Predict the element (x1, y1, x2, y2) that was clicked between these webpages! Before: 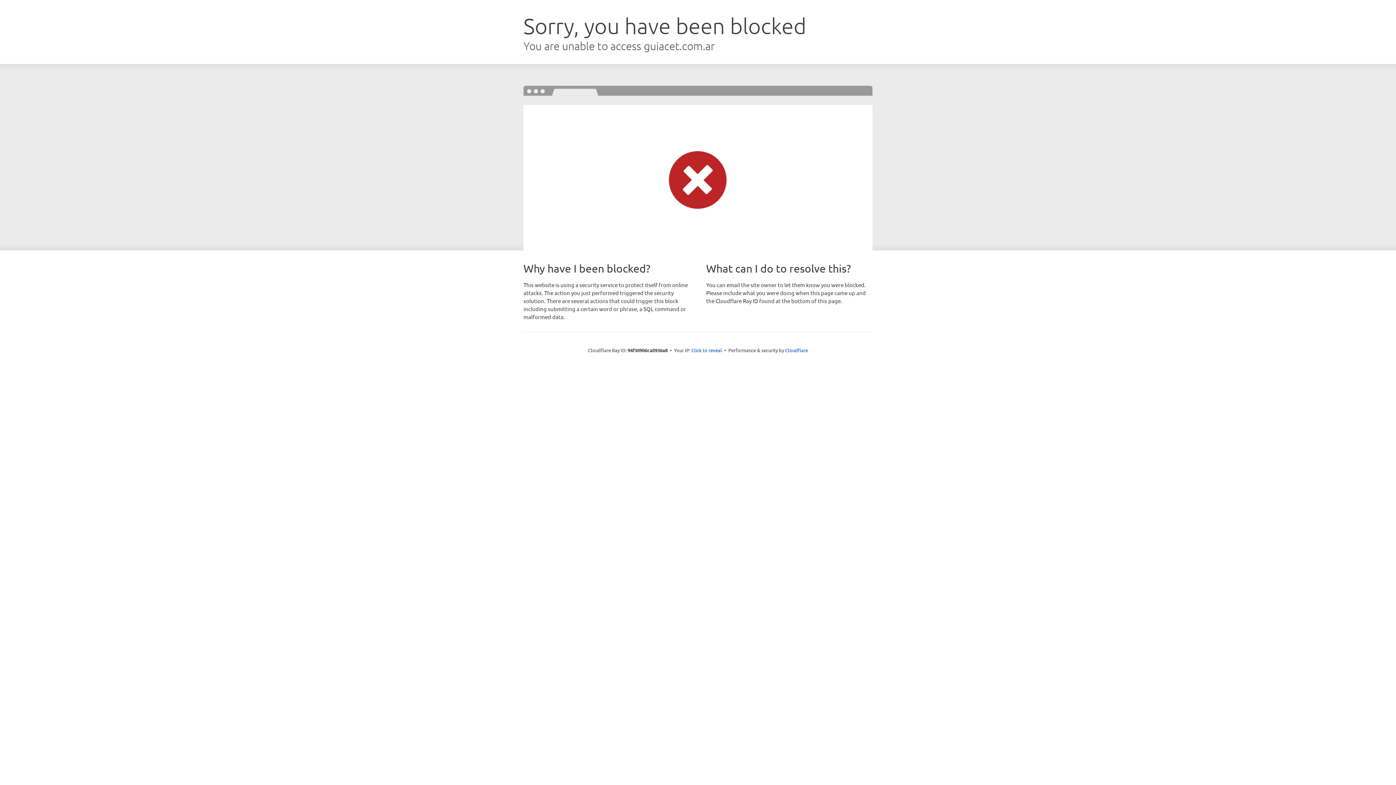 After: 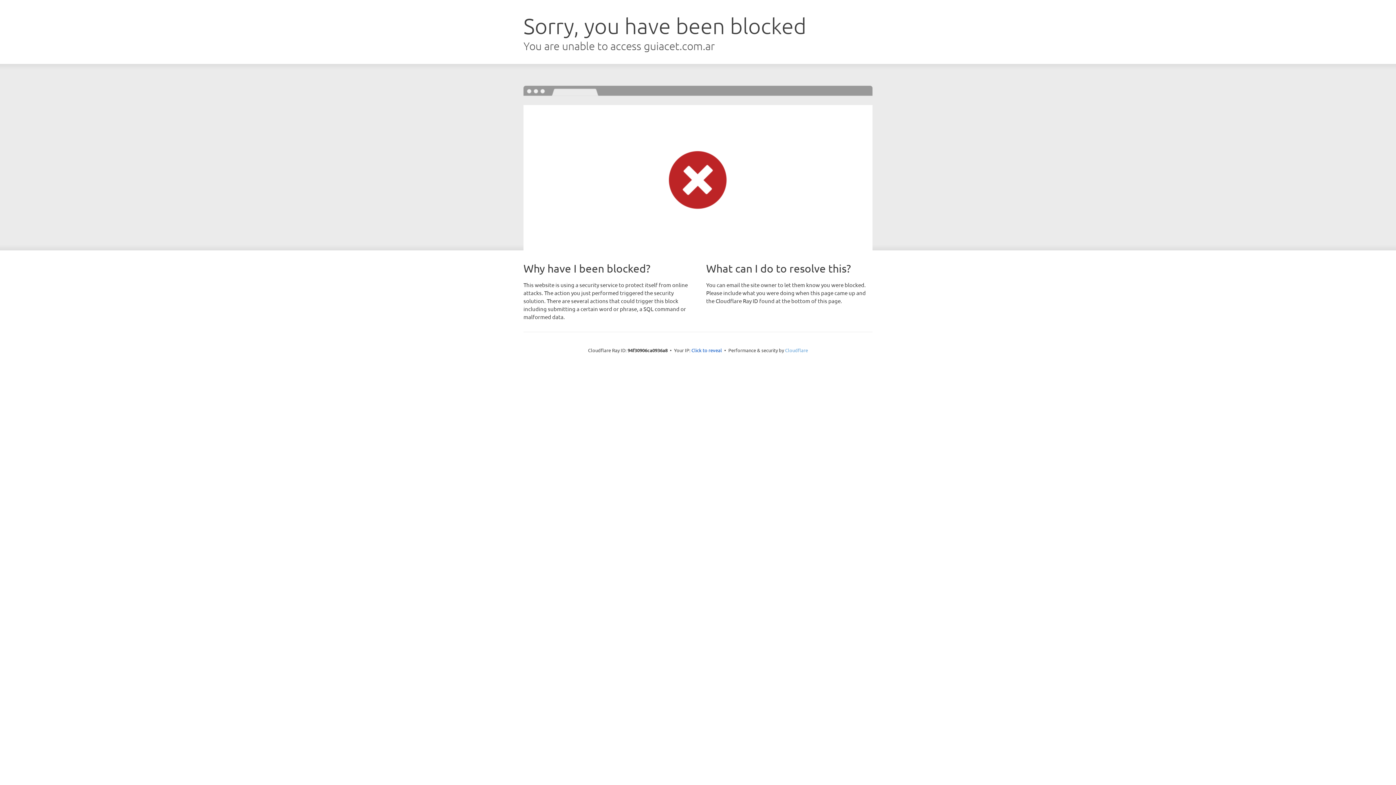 Action: bbox: (785, 347, 808, 353) label: Cloudflare